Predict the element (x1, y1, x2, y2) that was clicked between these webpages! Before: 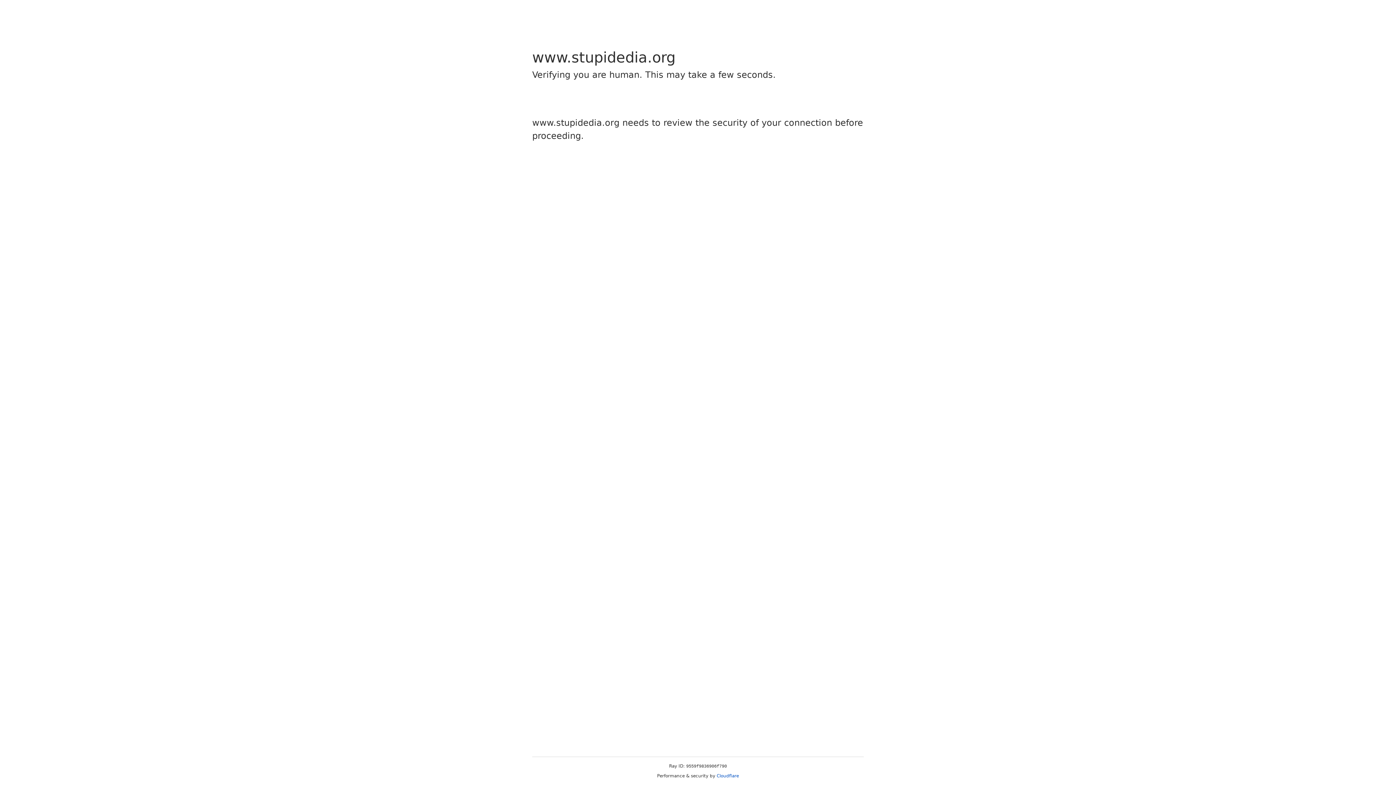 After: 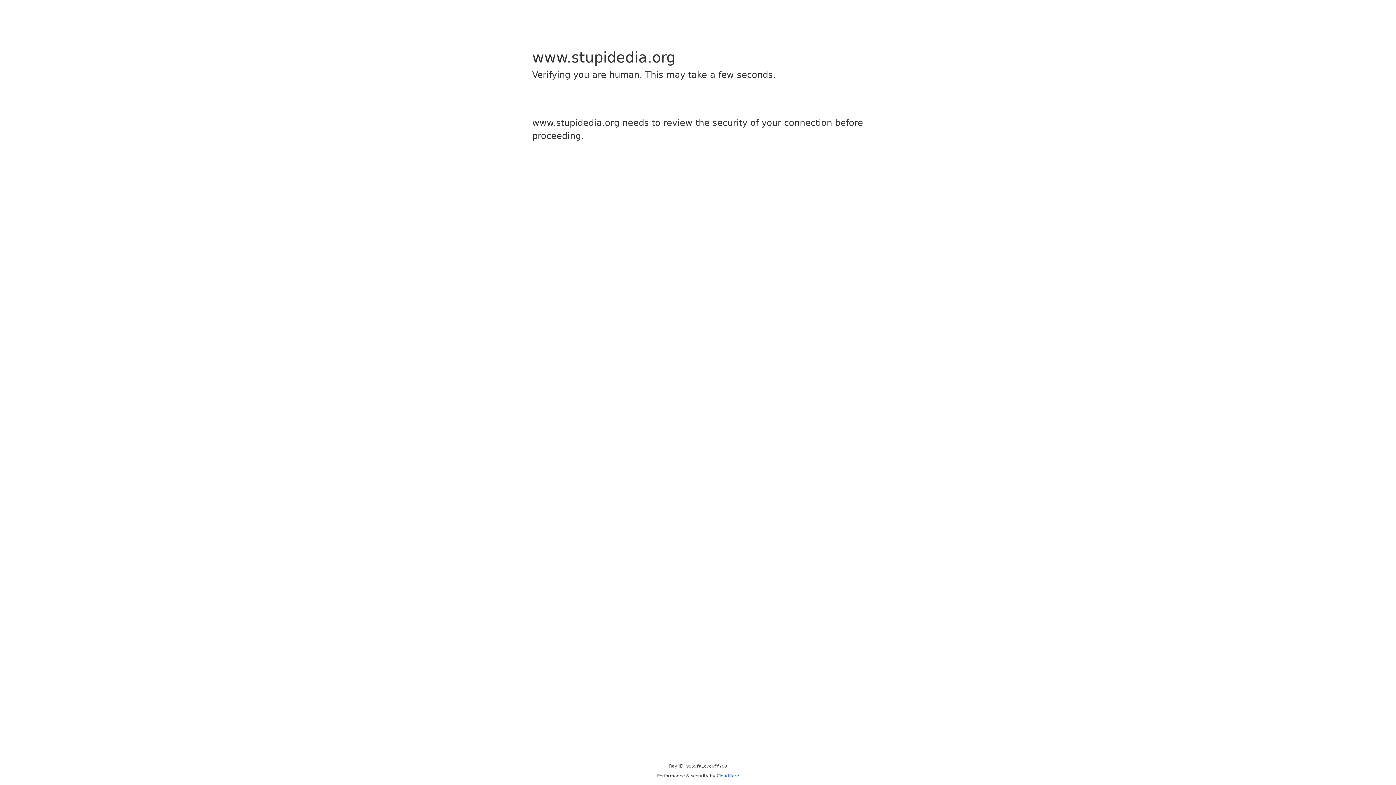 Action: label: Cloudflare bbox: (716, 773, 739, 778)